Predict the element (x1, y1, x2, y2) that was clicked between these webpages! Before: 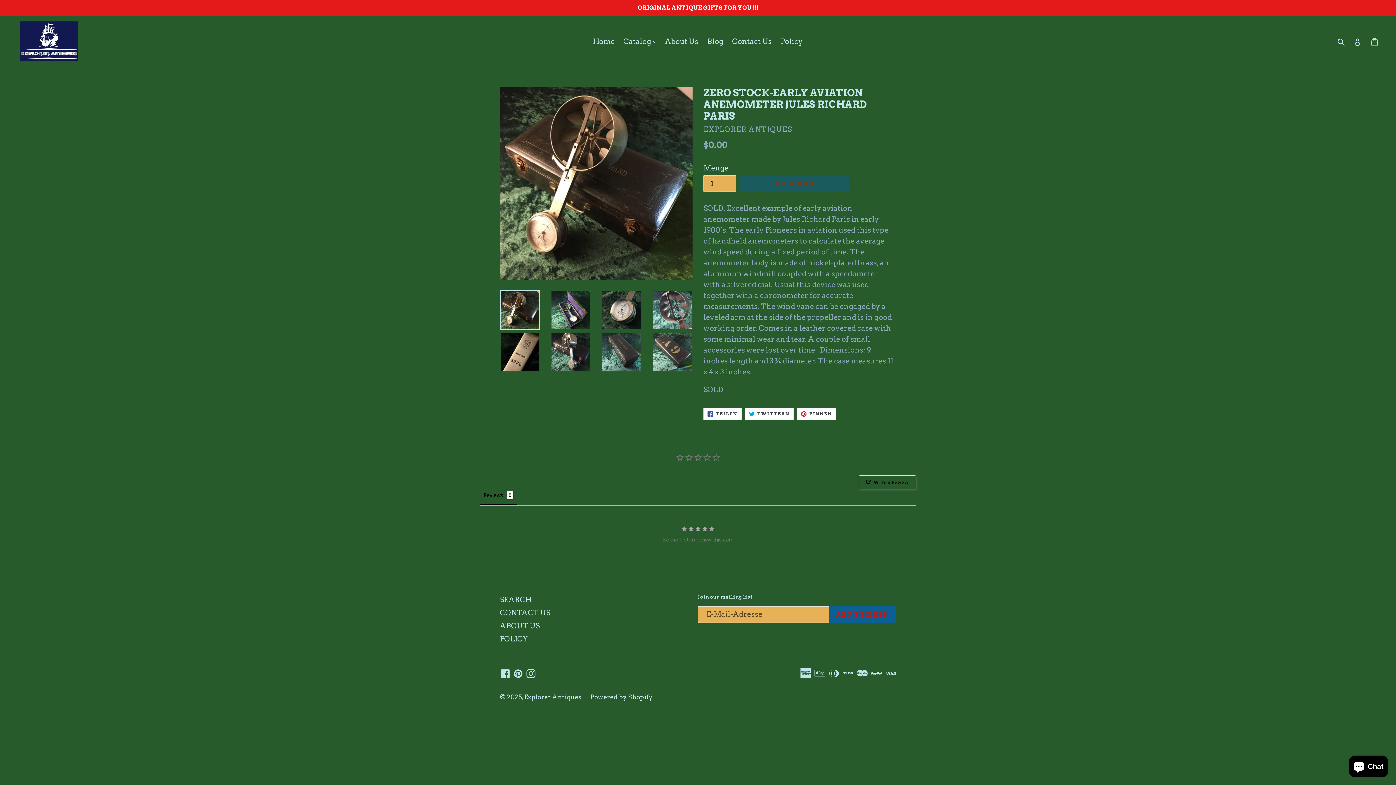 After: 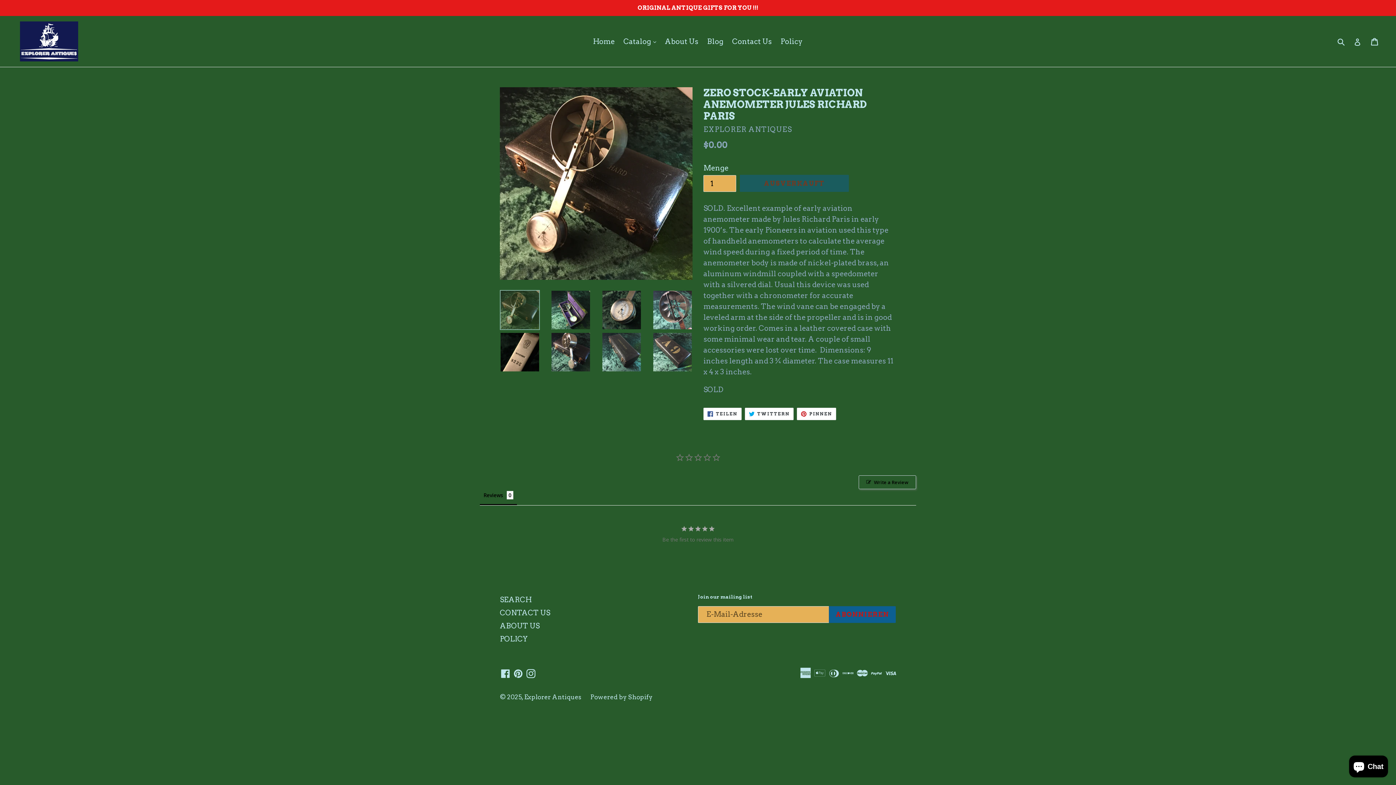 Action: bbox: (500, 290, 540, 330)